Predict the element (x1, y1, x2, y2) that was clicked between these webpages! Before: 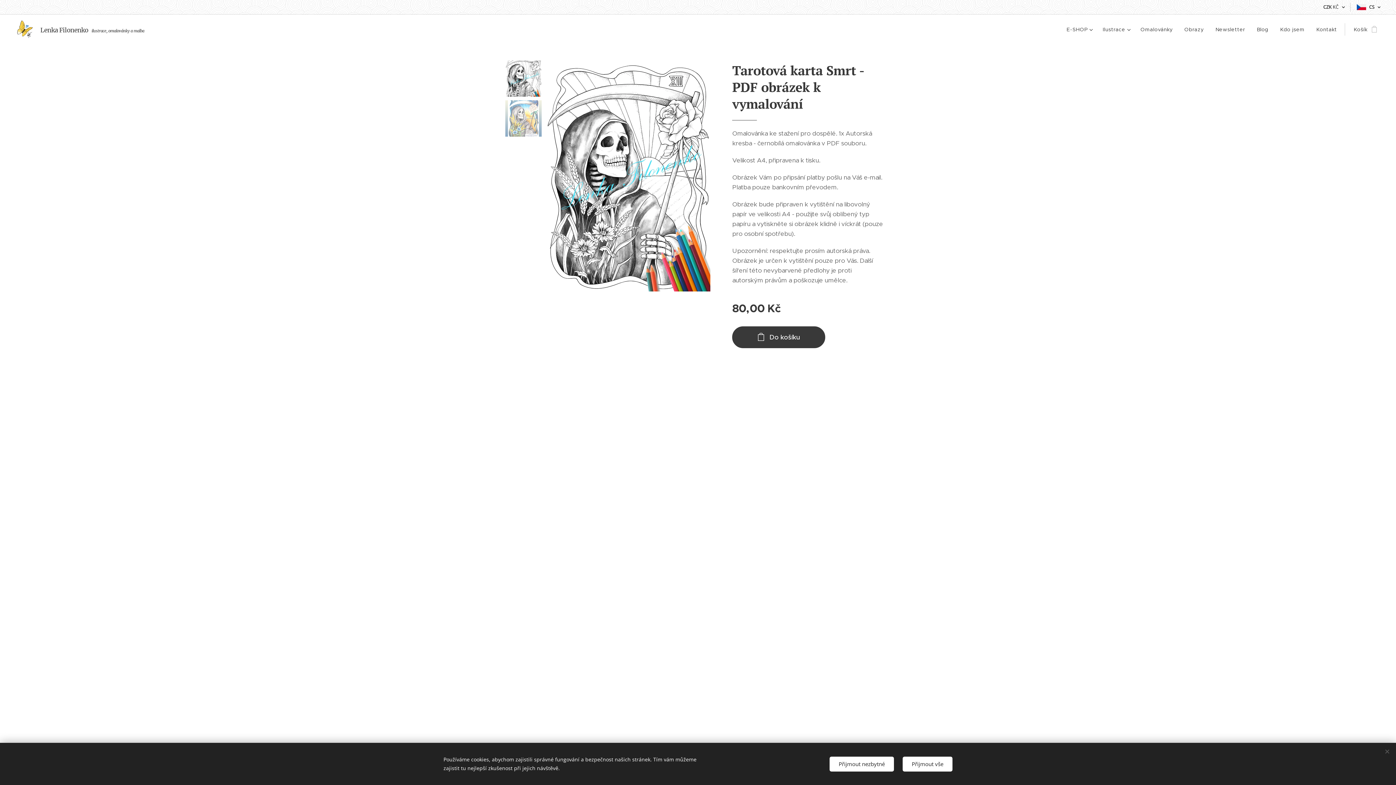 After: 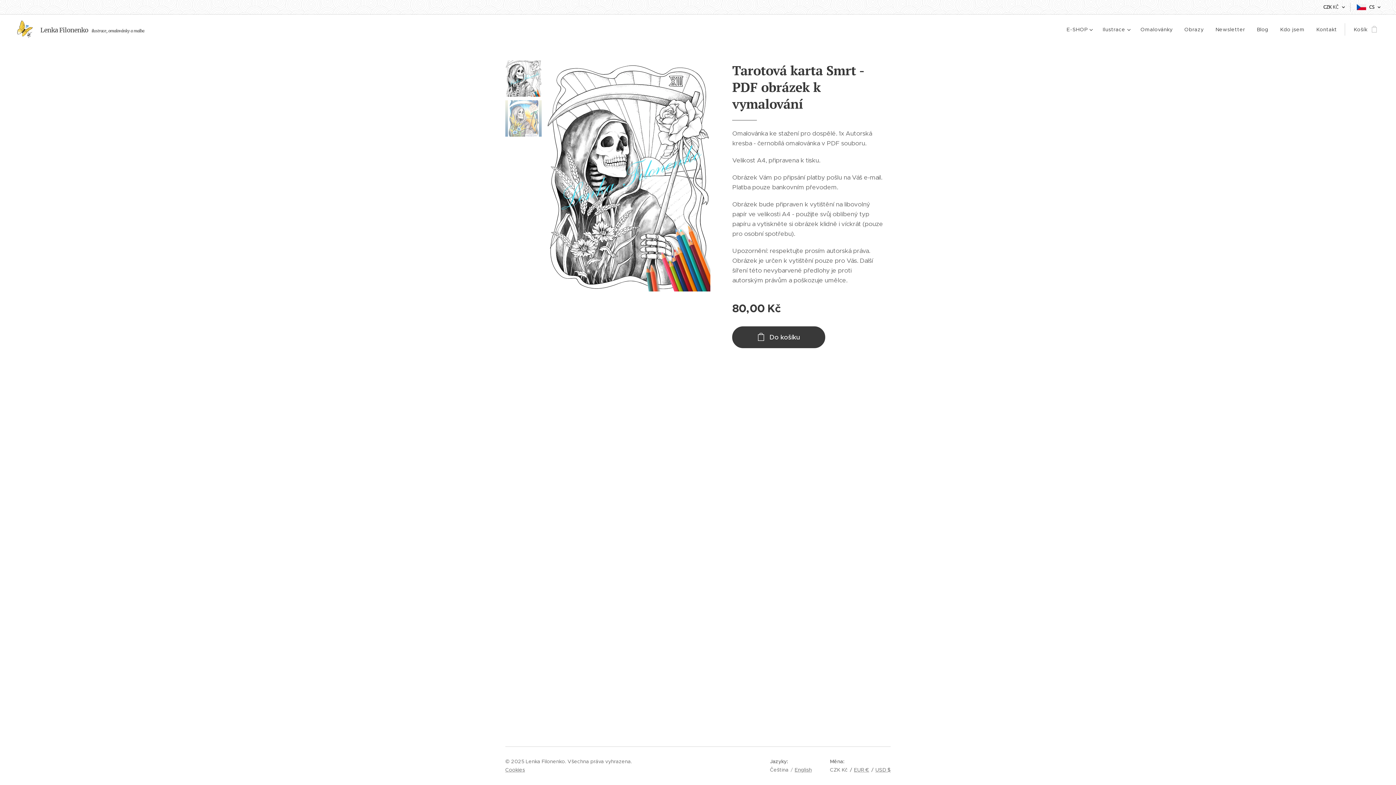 Action: label: Přijmout vše bbox: (902, 756, 952, 771)